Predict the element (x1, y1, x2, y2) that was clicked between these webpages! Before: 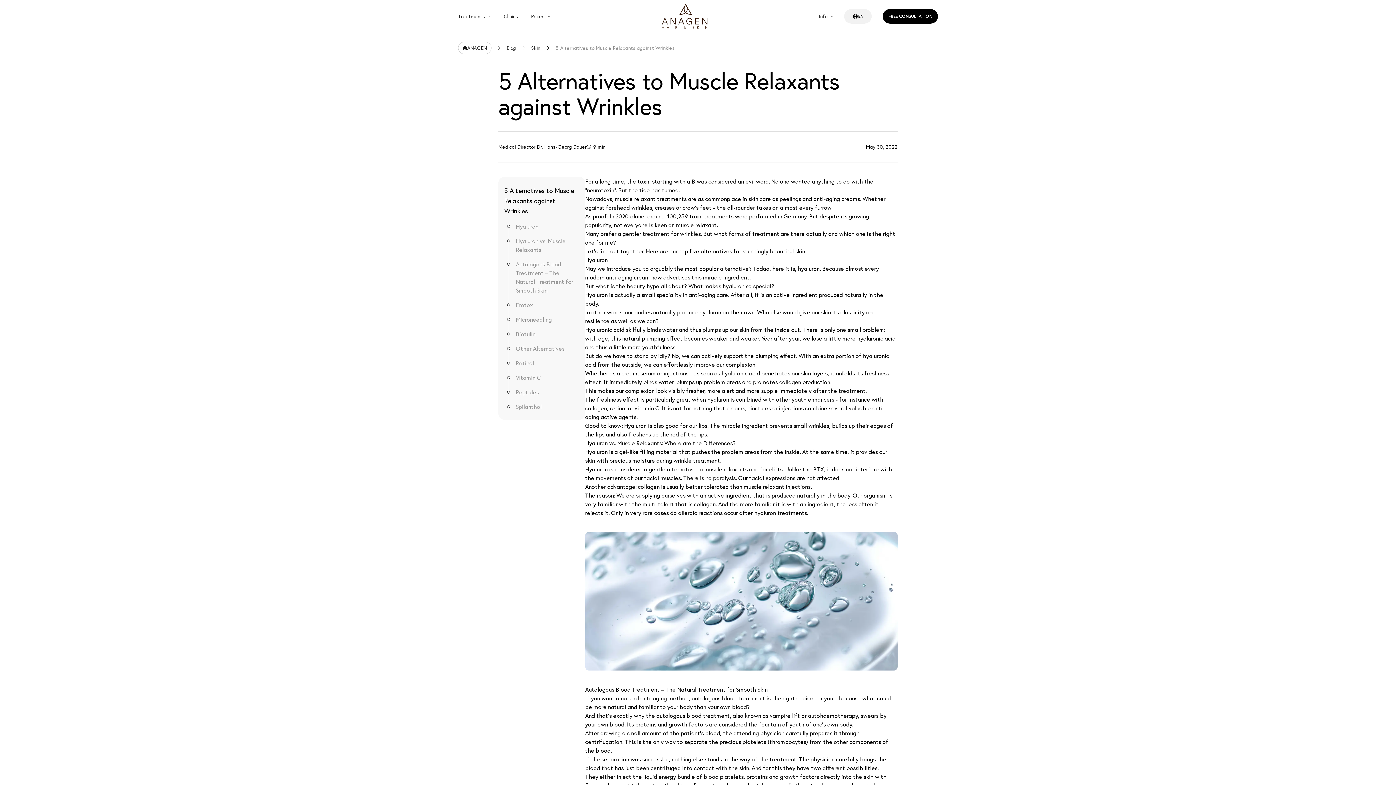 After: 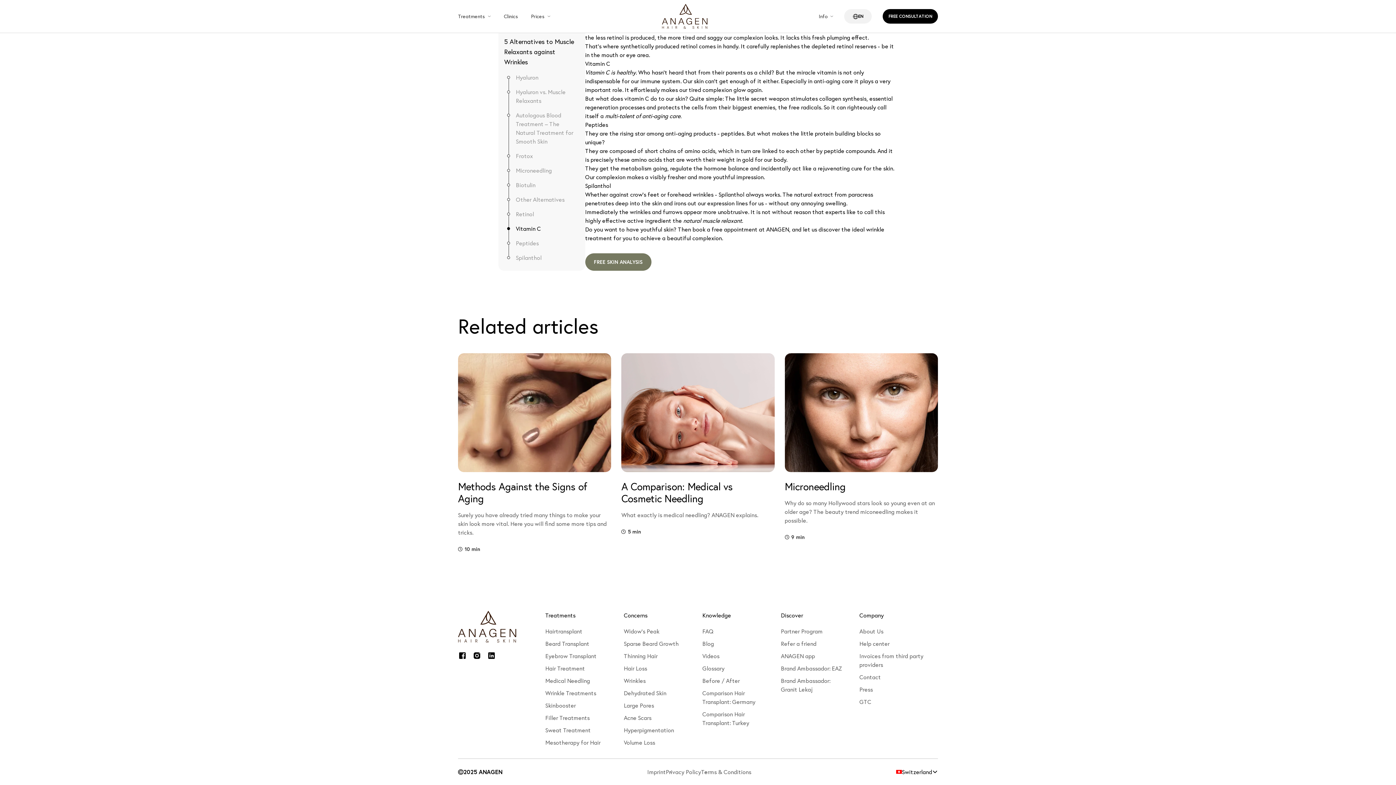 Action: label: Peptides bbox: (516, 388, 538, 396)